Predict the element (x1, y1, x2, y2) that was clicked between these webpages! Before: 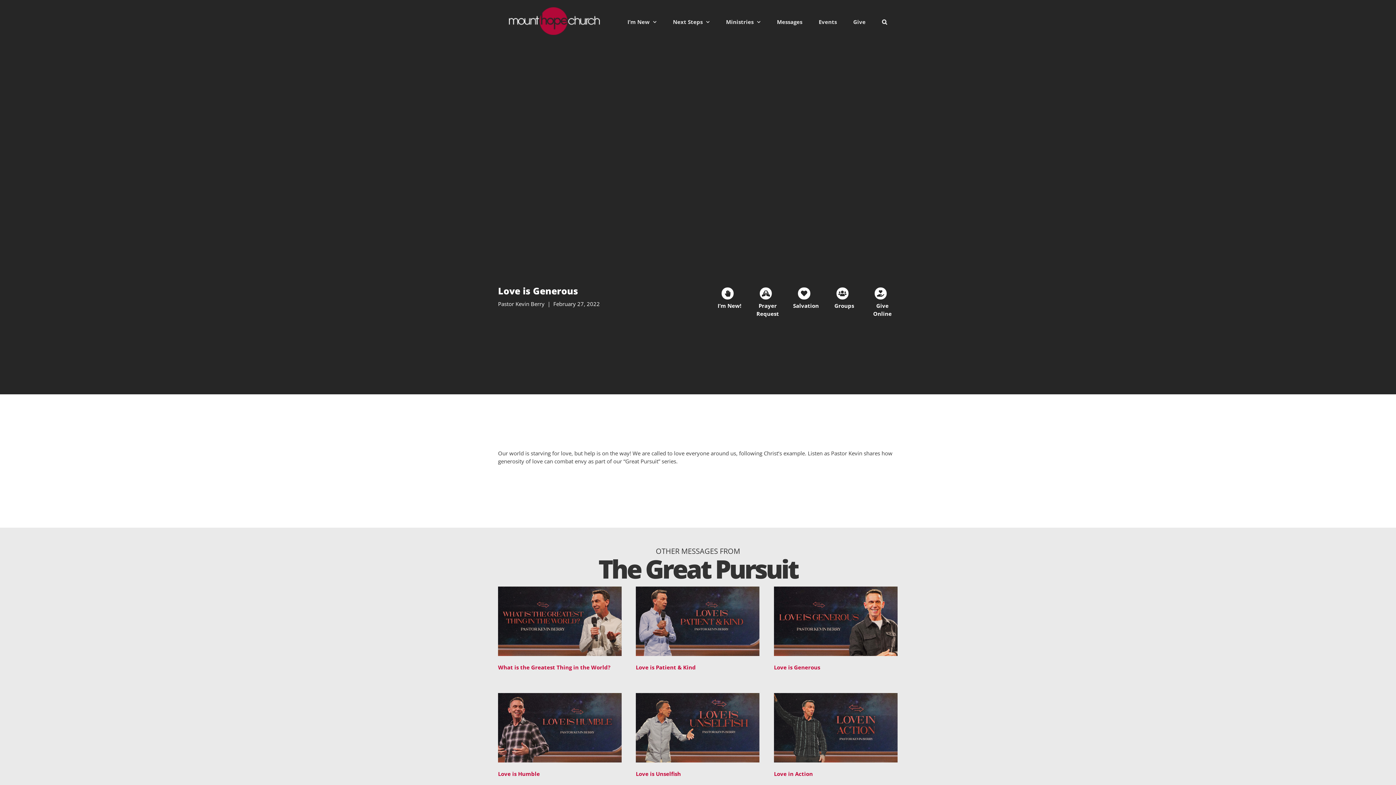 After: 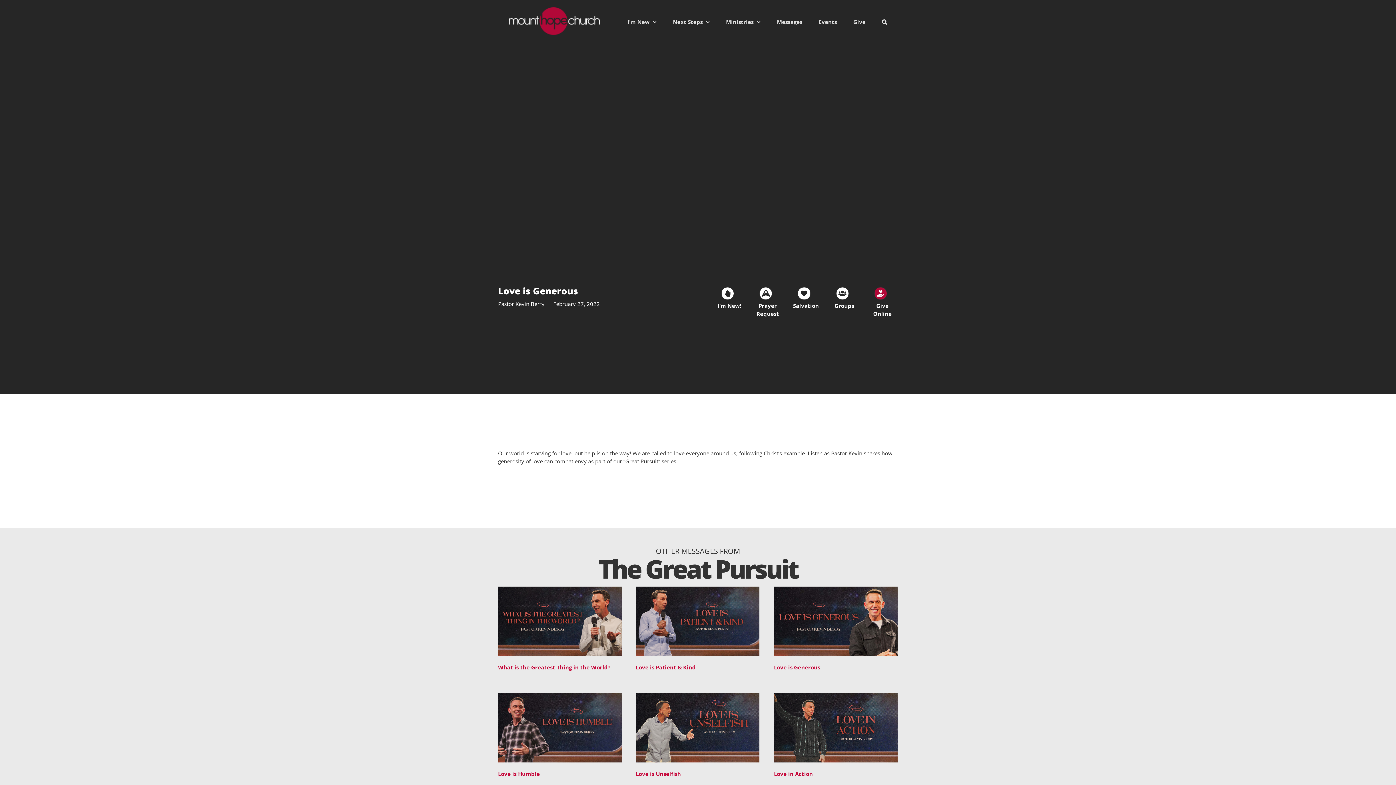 Action: label: Link to https://mounthopechurch.org/give bbox: (874, 287, 887, 299)